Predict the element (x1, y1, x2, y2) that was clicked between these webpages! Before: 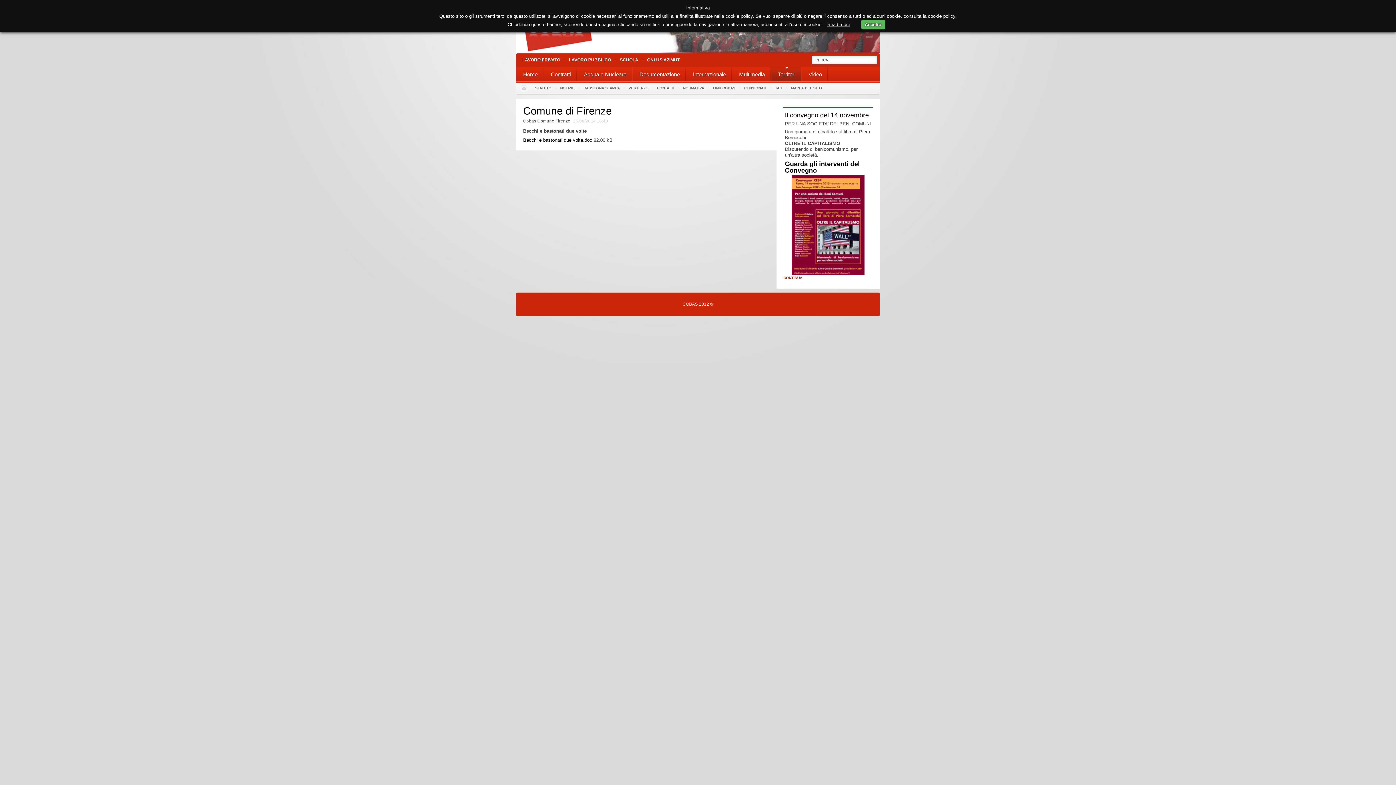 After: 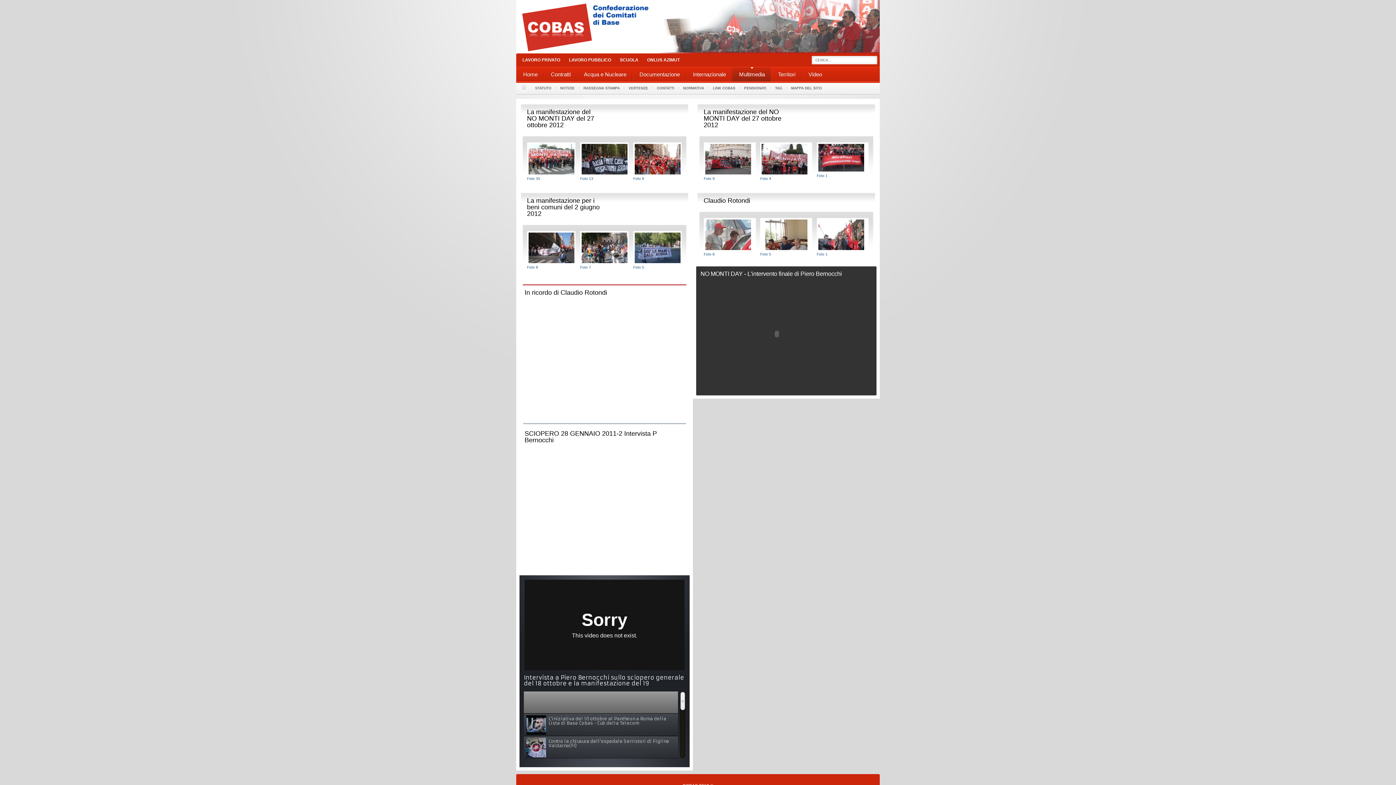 Action: bbox: (732, 67, 771, 81) label: Multimedia